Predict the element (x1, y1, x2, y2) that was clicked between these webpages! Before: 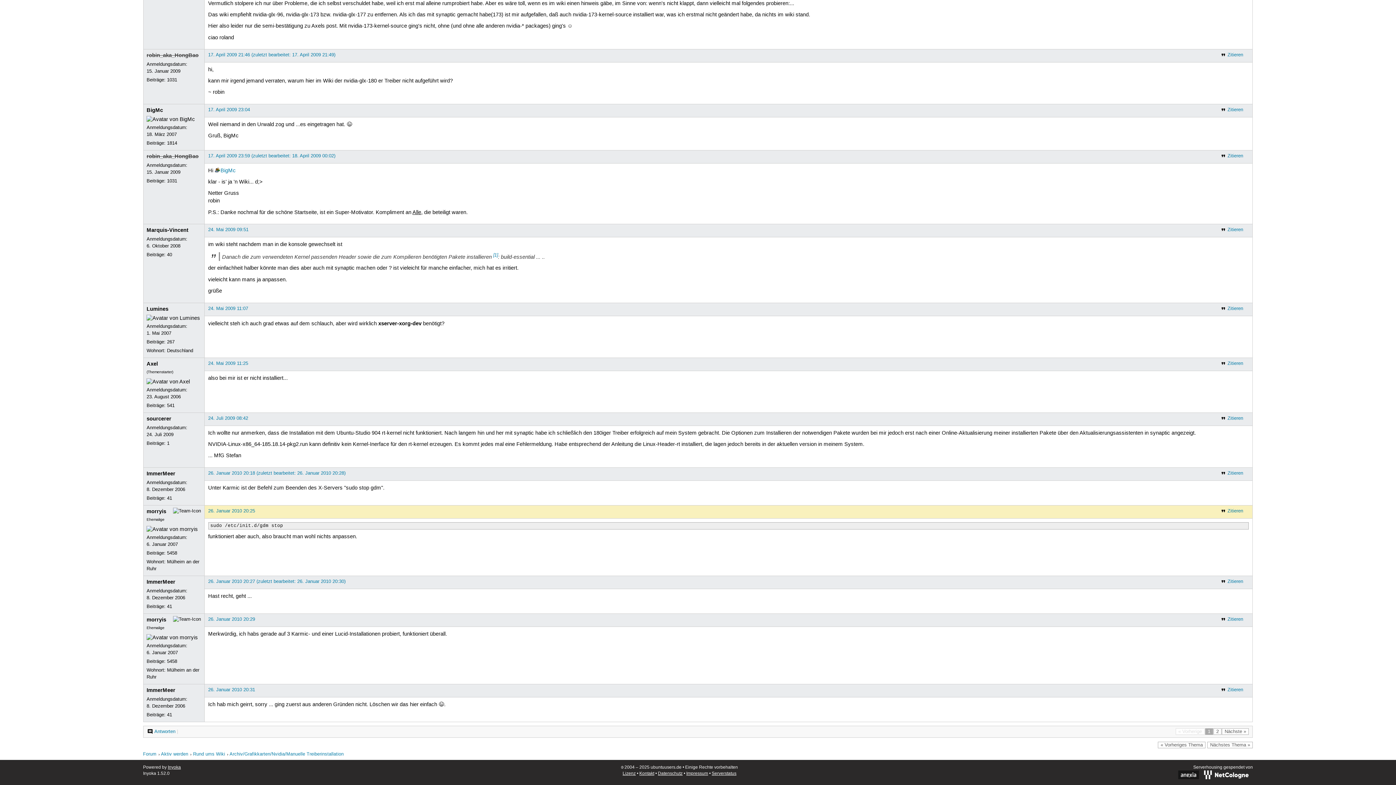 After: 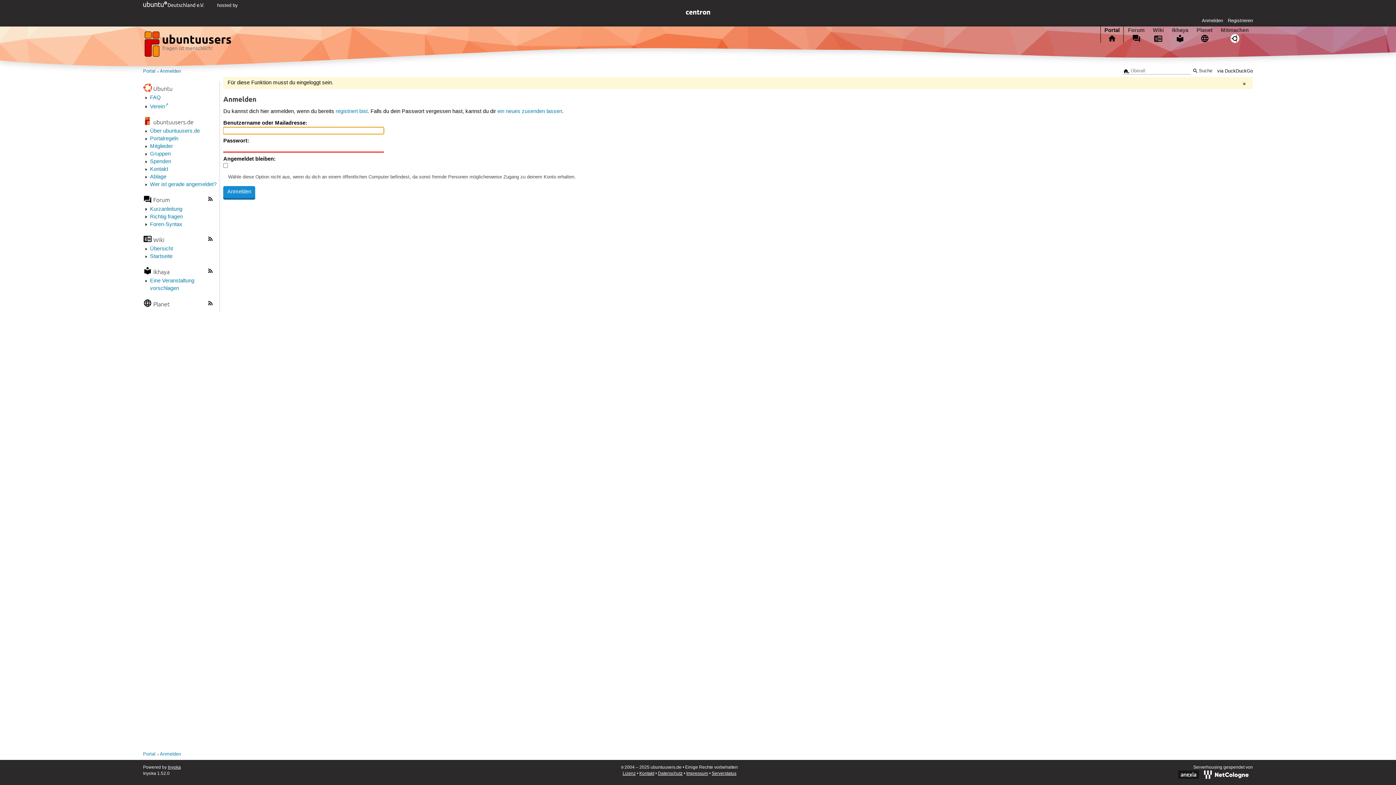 Action: bbox: (167, 495, 172, 501) label: 41